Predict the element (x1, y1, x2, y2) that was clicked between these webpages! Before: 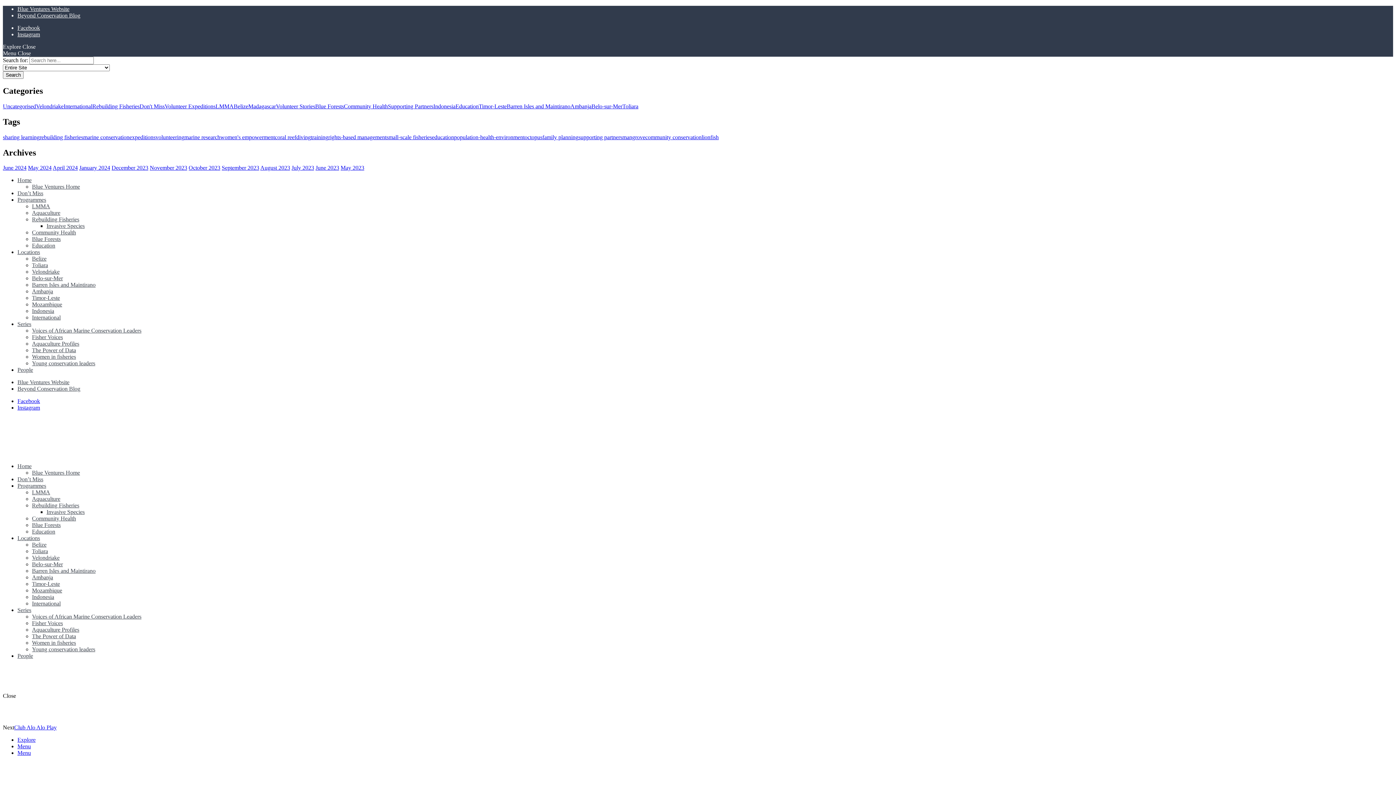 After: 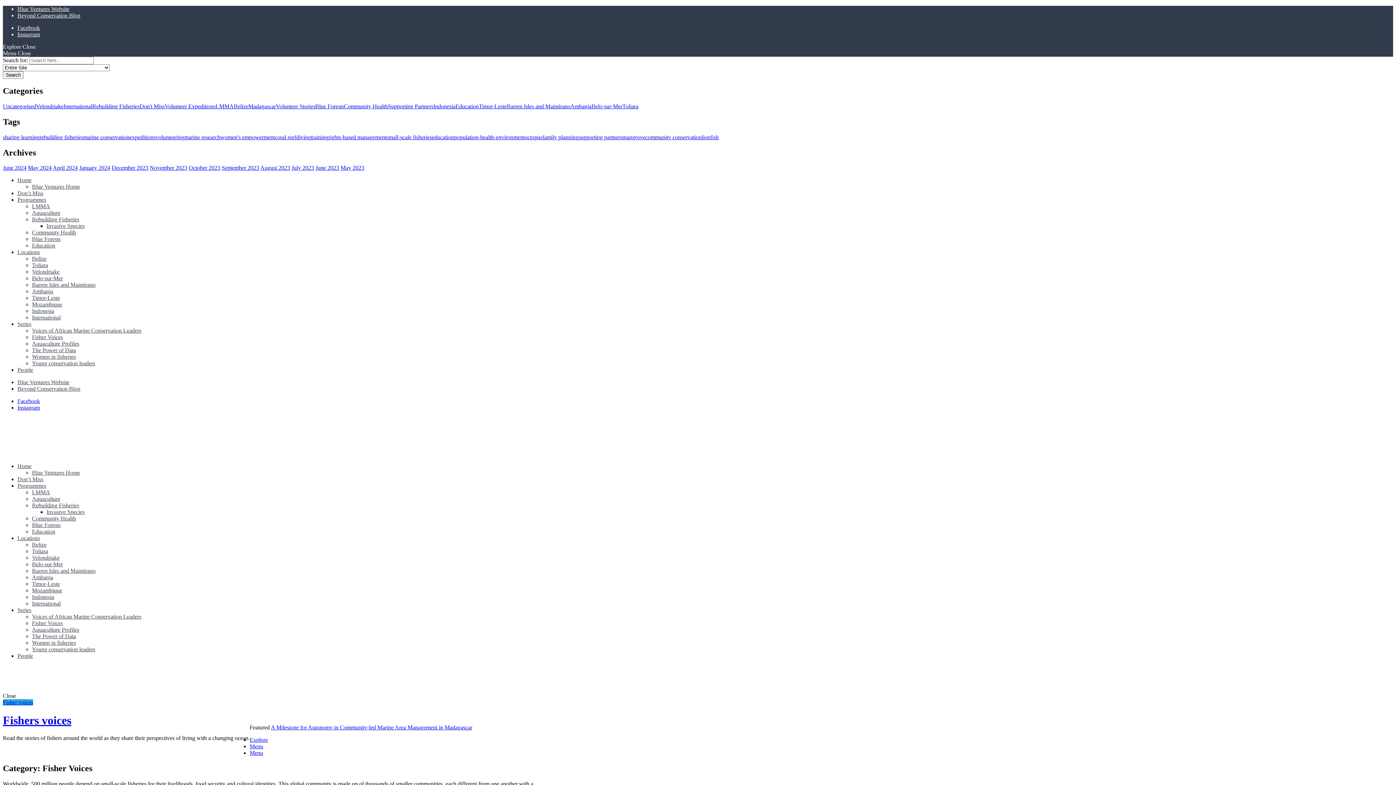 Action: bbox: (32, 334, 62, 340) label: Fisher Voices